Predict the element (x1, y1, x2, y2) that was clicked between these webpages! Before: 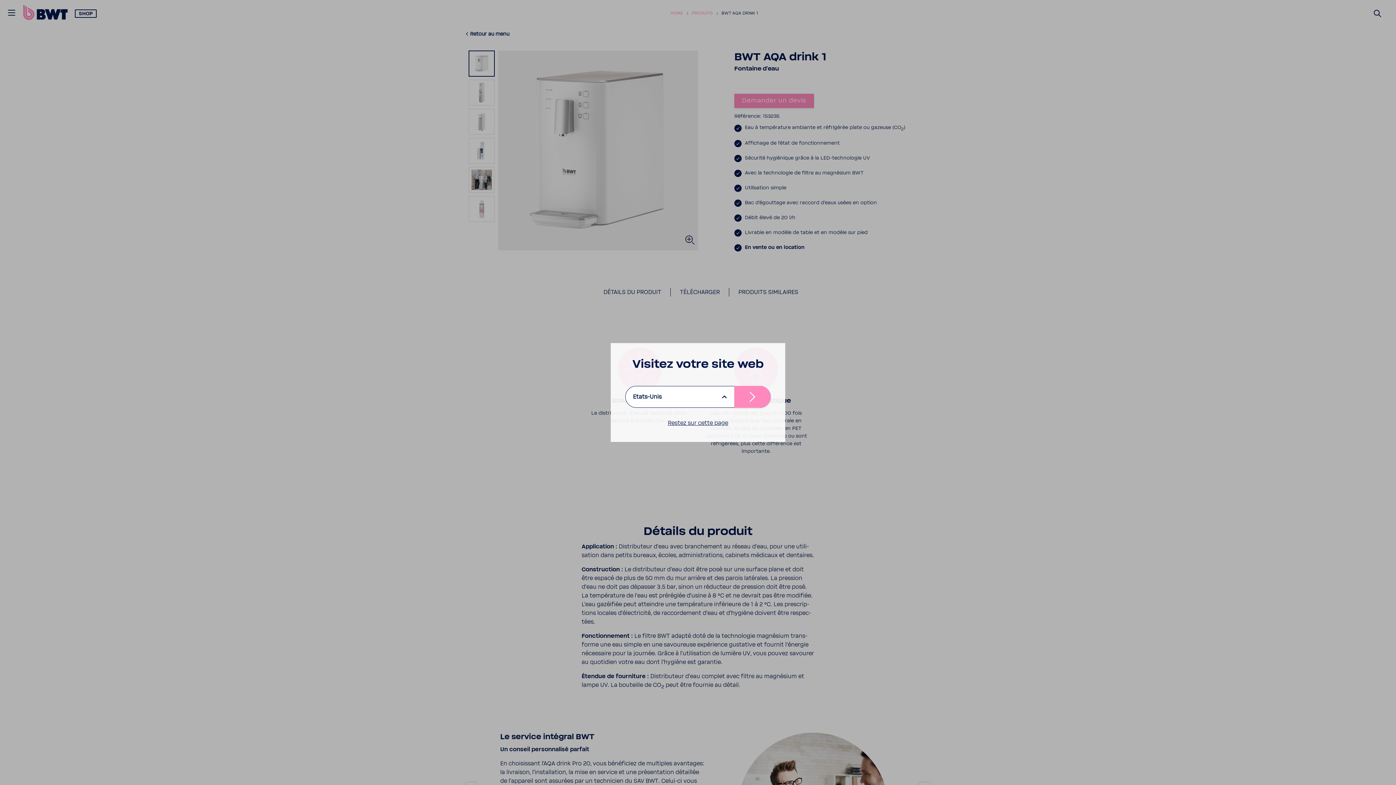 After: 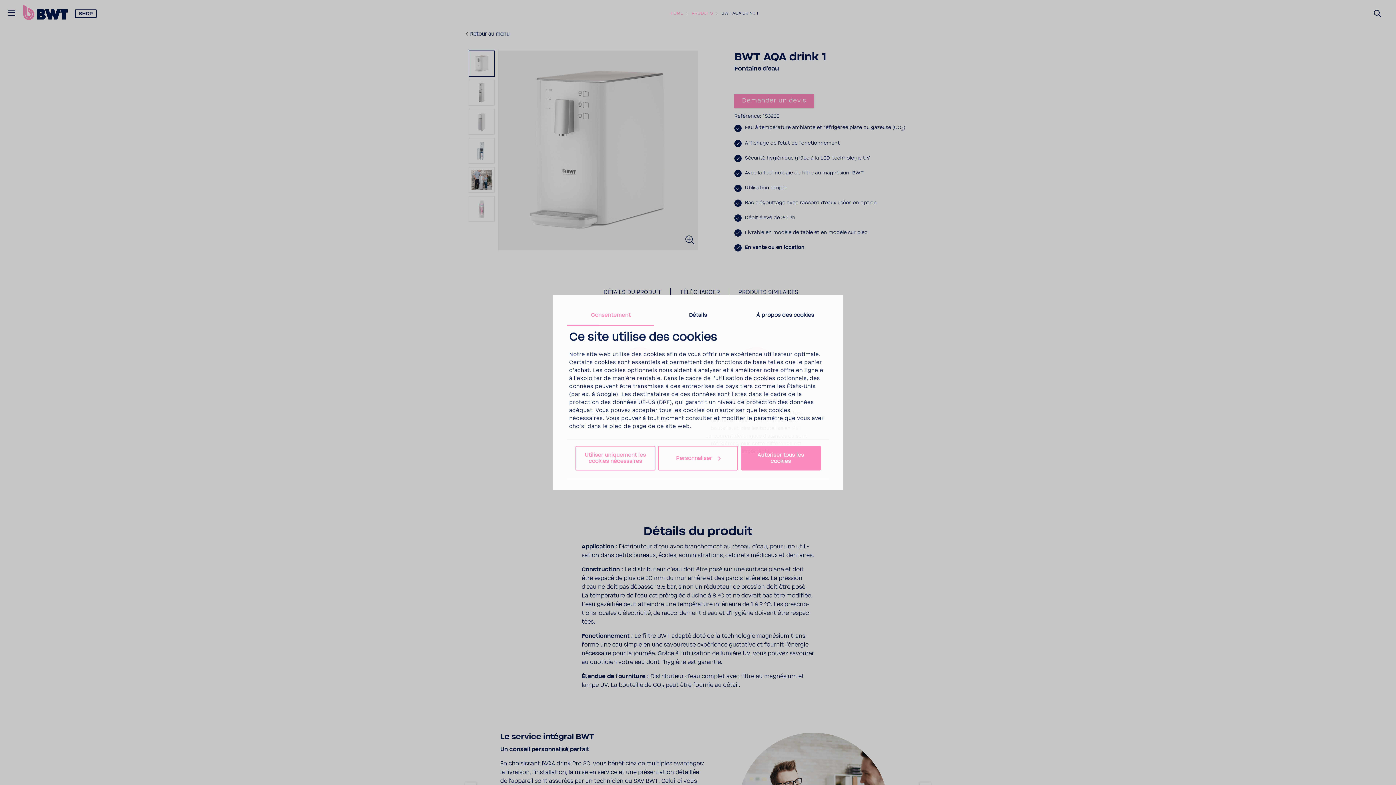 Action: label: Restez sur cette page bbox: (668, 420, 728, 426)